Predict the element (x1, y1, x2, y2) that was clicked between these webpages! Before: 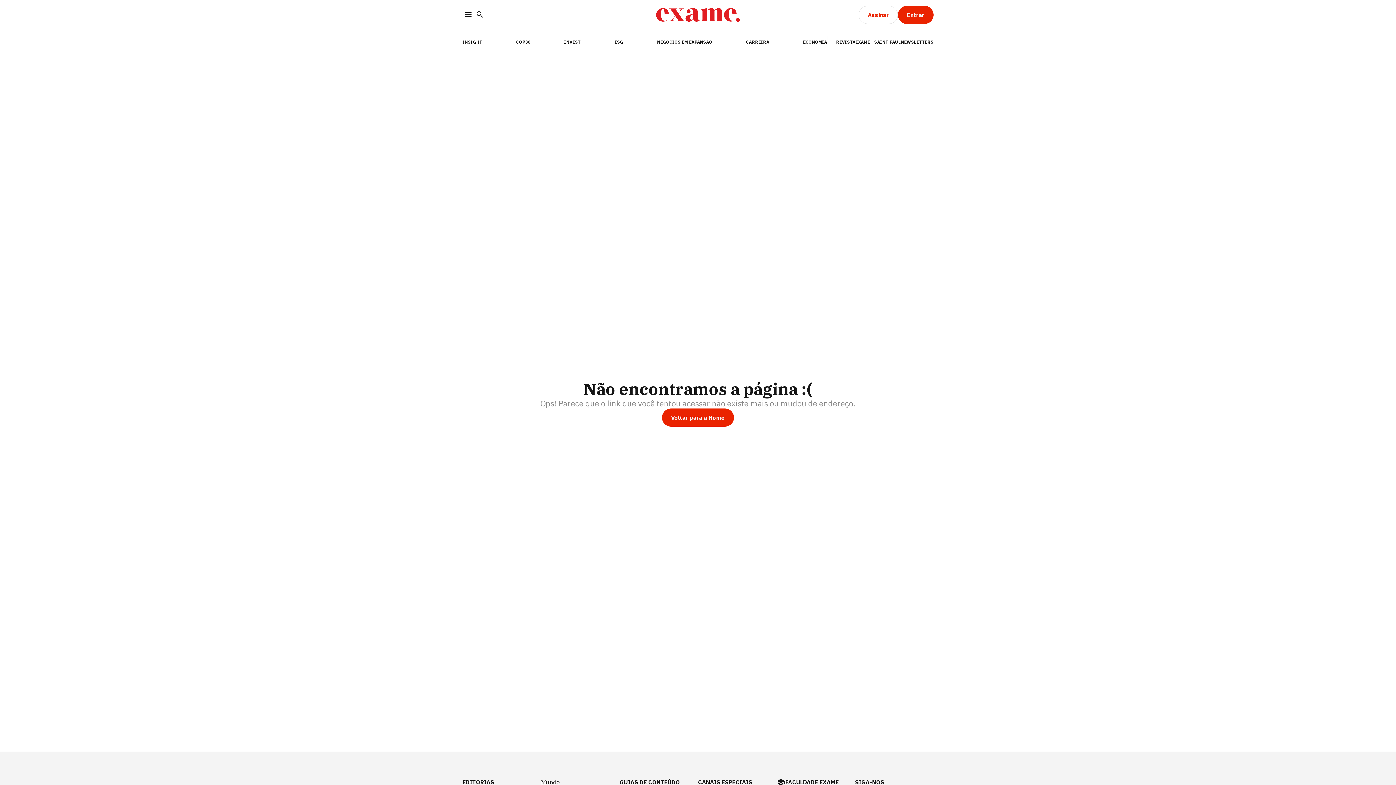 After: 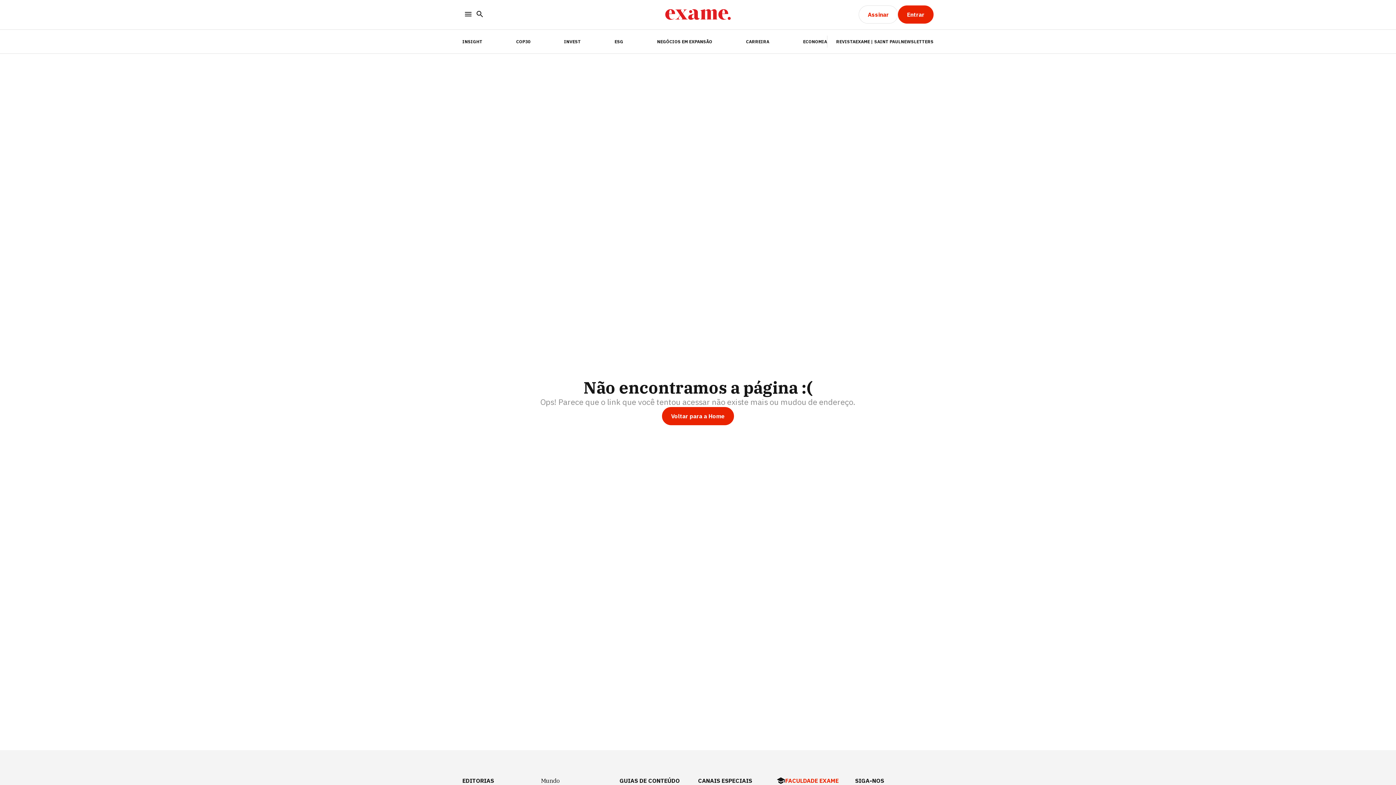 Action: bbox: (785, 778, 838, 786) label: FACULDADE EXAME